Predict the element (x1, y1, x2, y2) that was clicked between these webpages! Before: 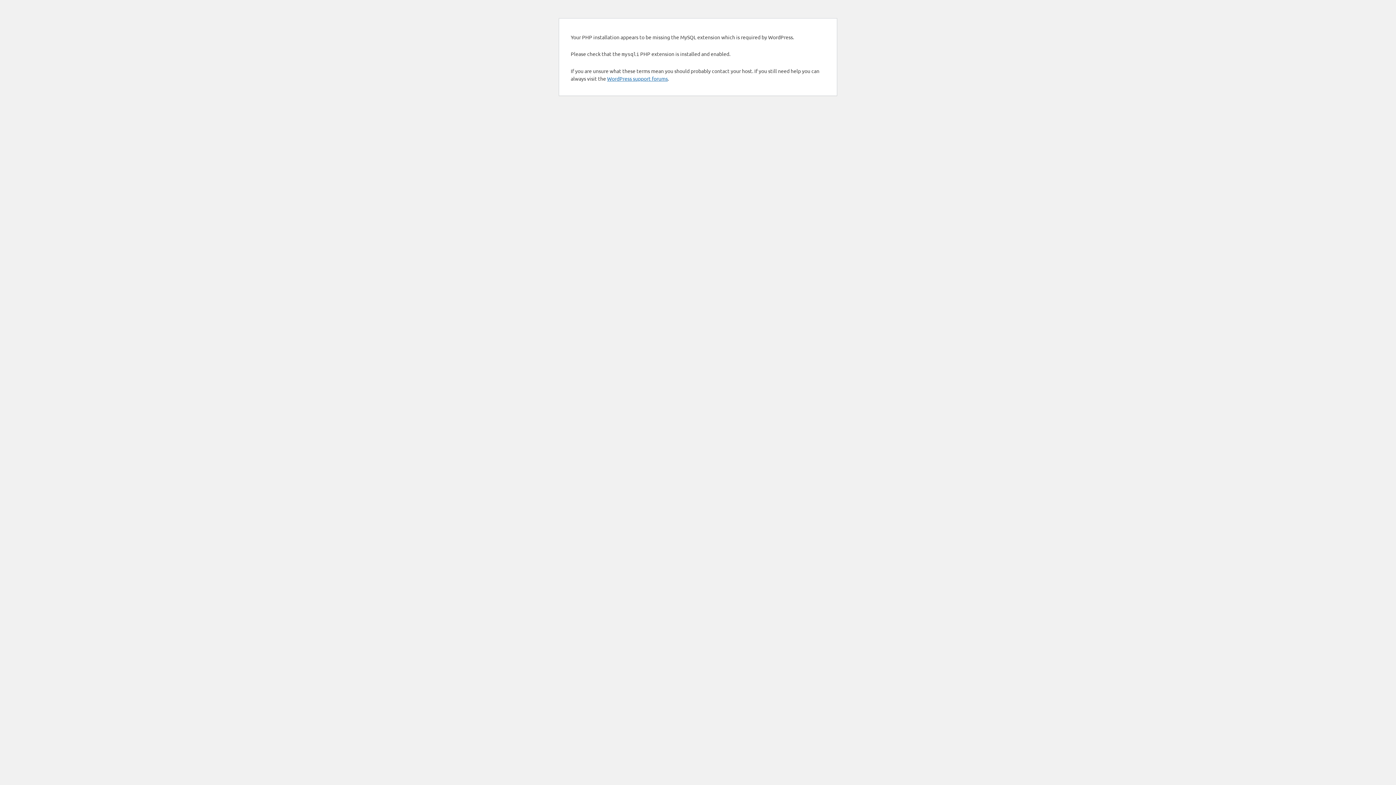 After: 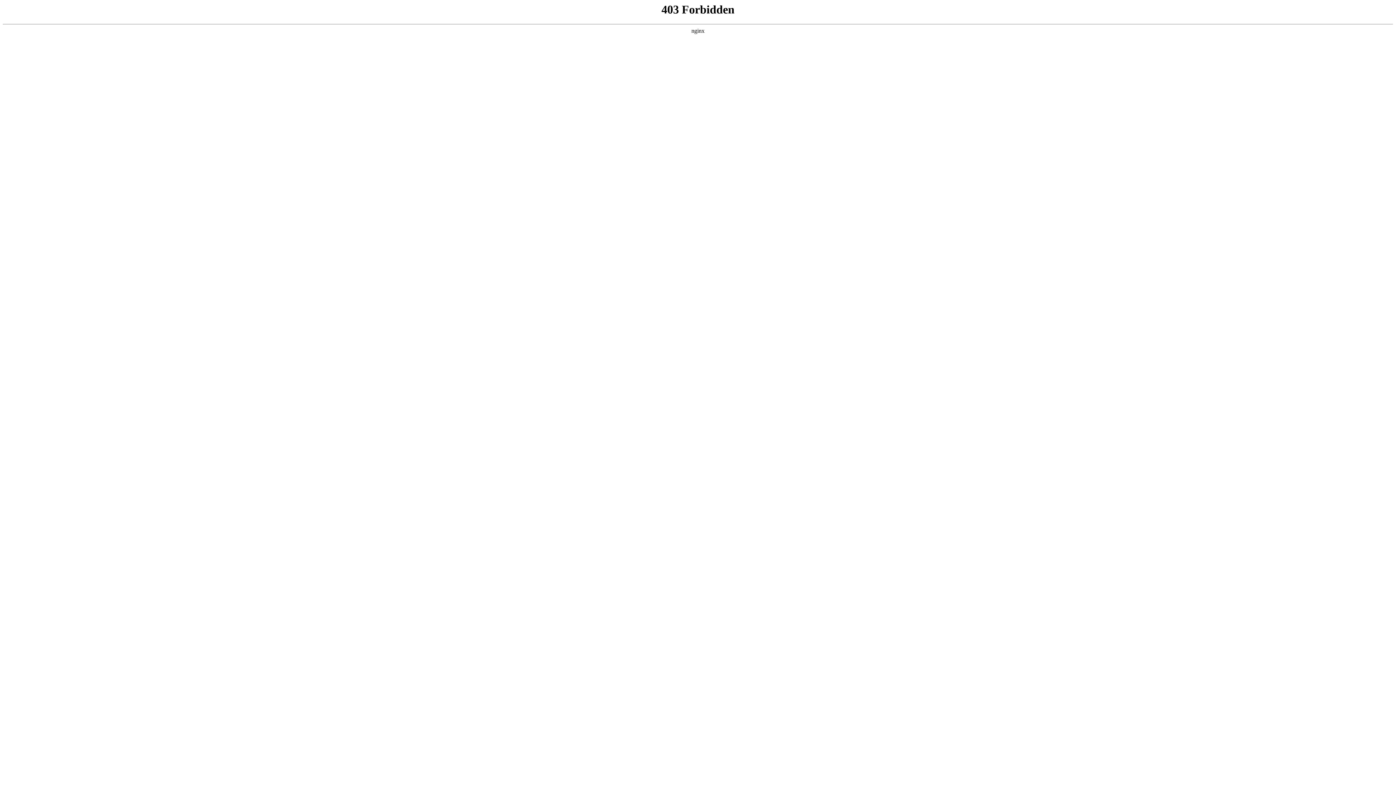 Action: label: WordPress support forums bbox: (607, 75, 668, 81)